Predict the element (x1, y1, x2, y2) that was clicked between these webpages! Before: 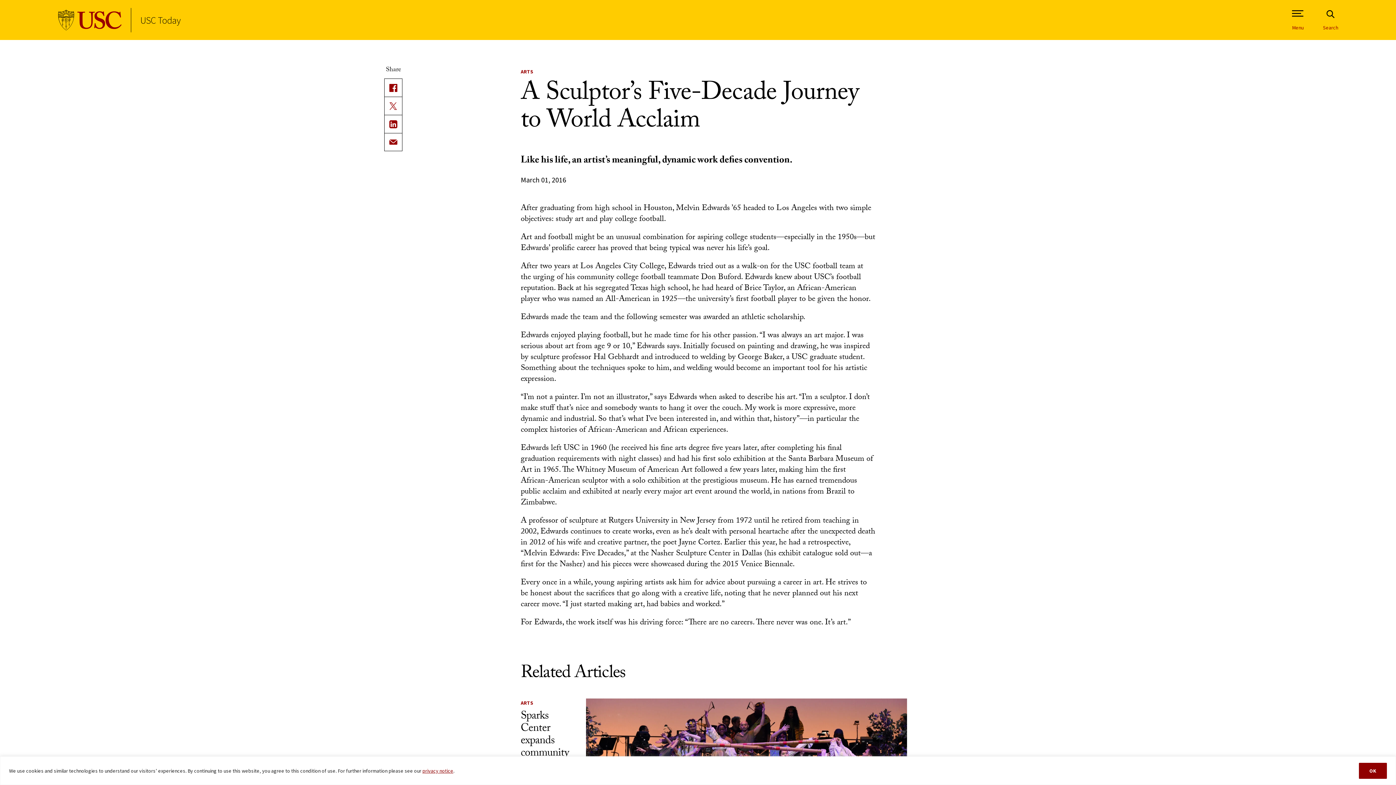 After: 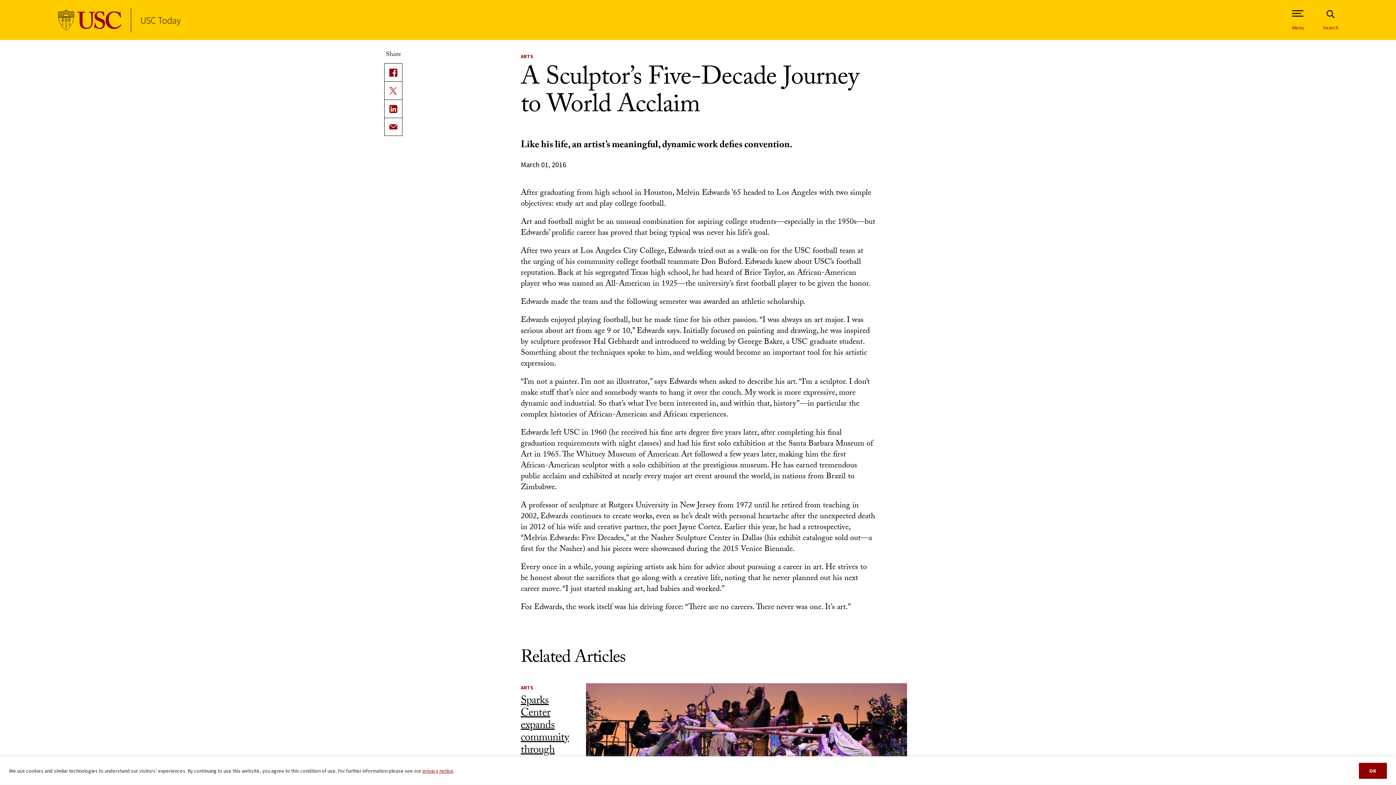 Action: bbox: (520, 708, 572, 800) label: Sparks Center expands community through creative partnerships